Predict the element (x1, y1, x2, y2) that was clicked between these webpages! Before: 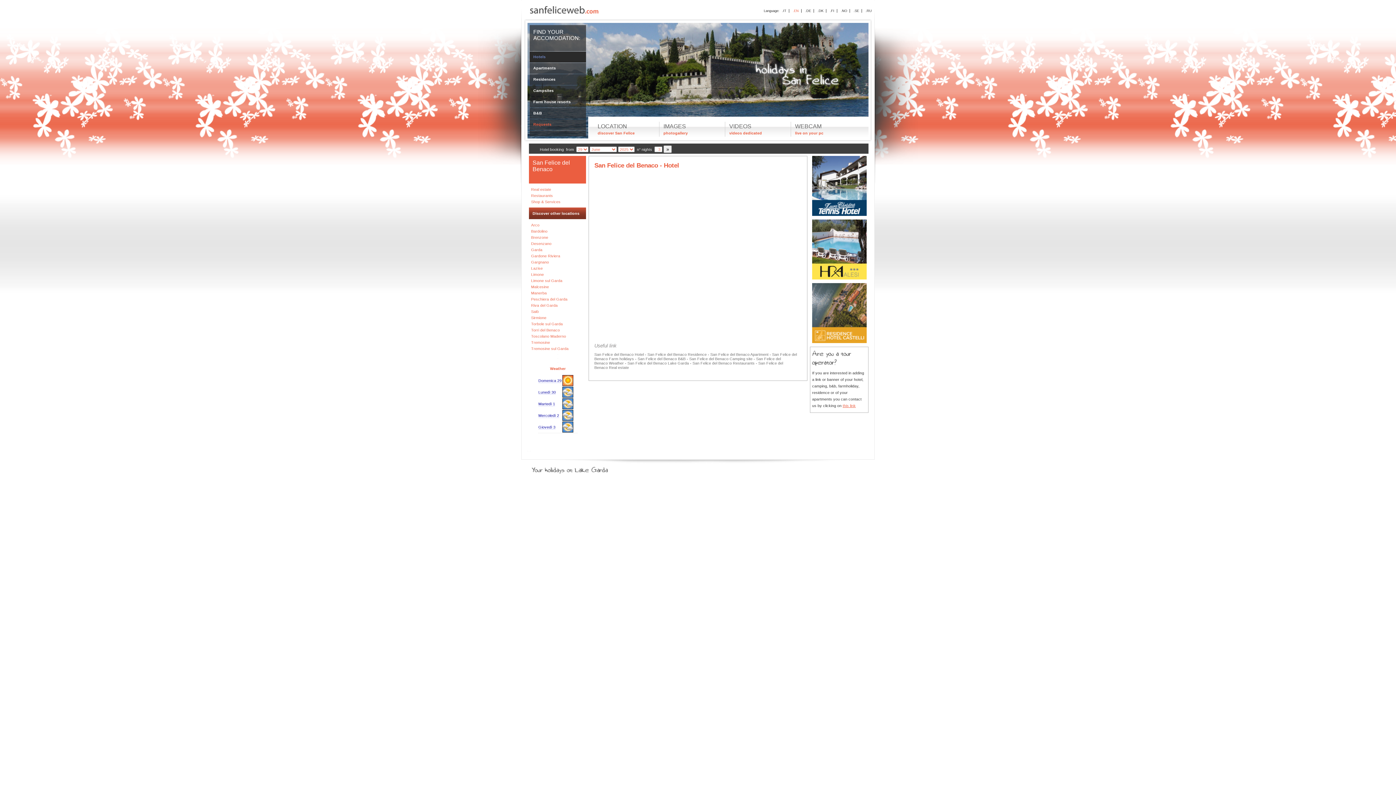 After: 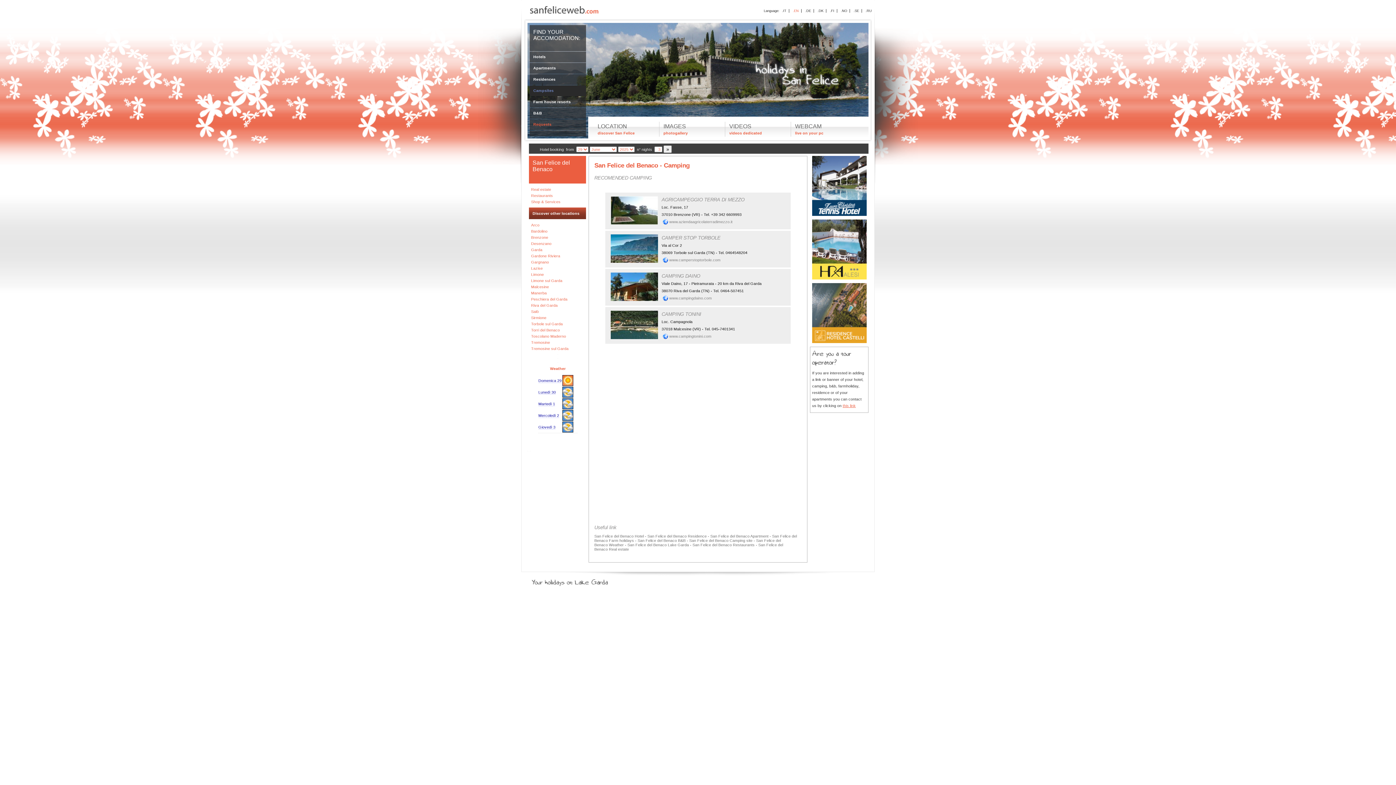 Action: bbox: (529, 85, 586, 96) label: Campsites